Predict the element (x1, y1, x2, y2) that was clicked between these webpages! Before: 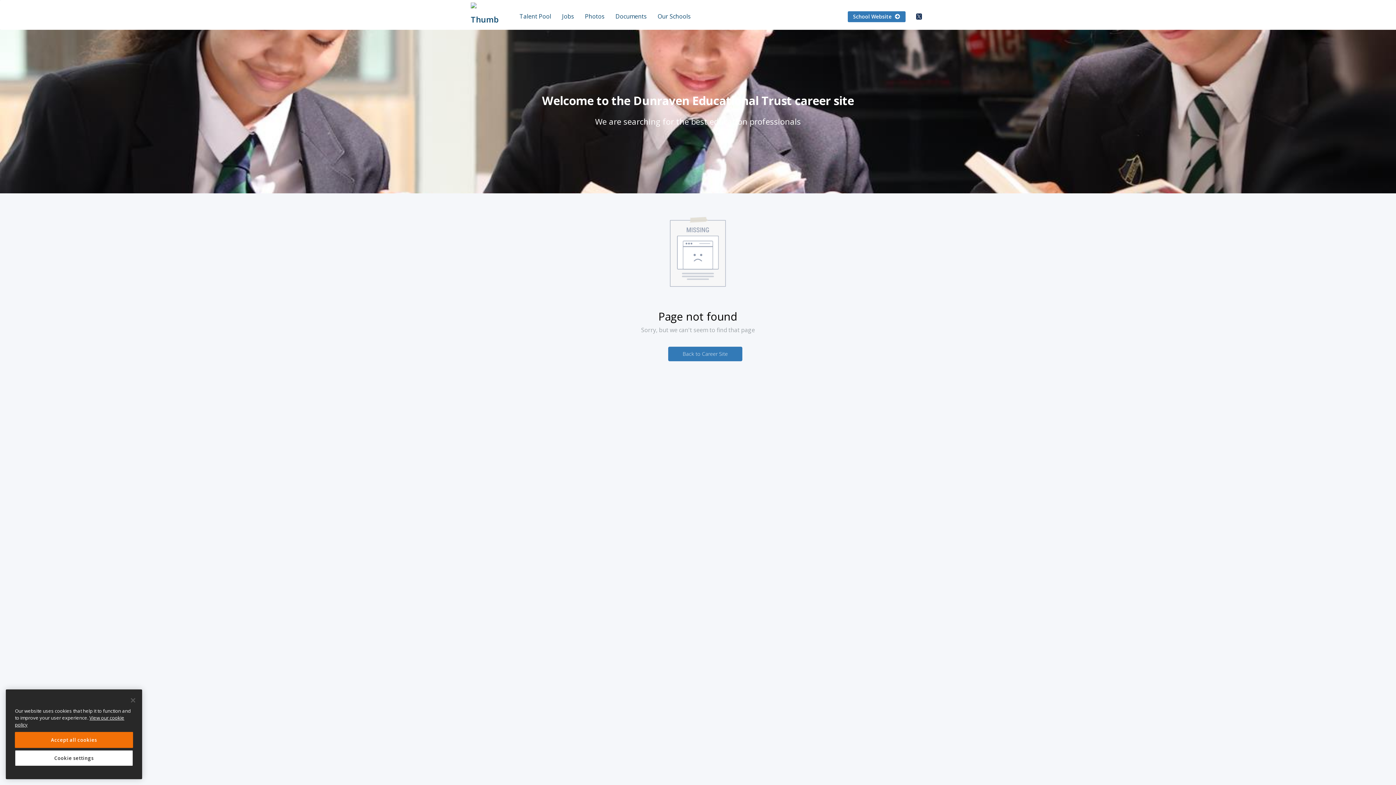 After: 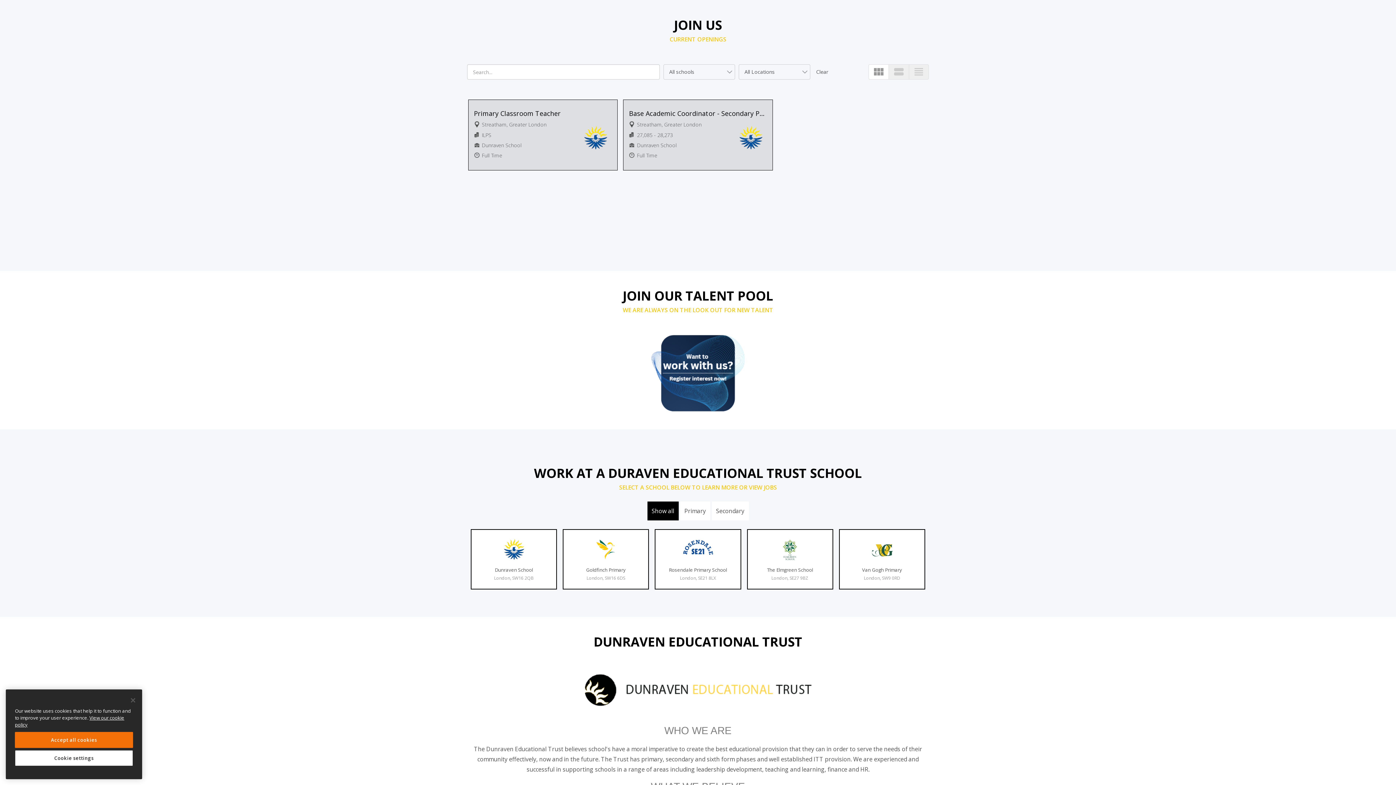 Action: bbox: (556, 7, 579, 25) label: Jobs